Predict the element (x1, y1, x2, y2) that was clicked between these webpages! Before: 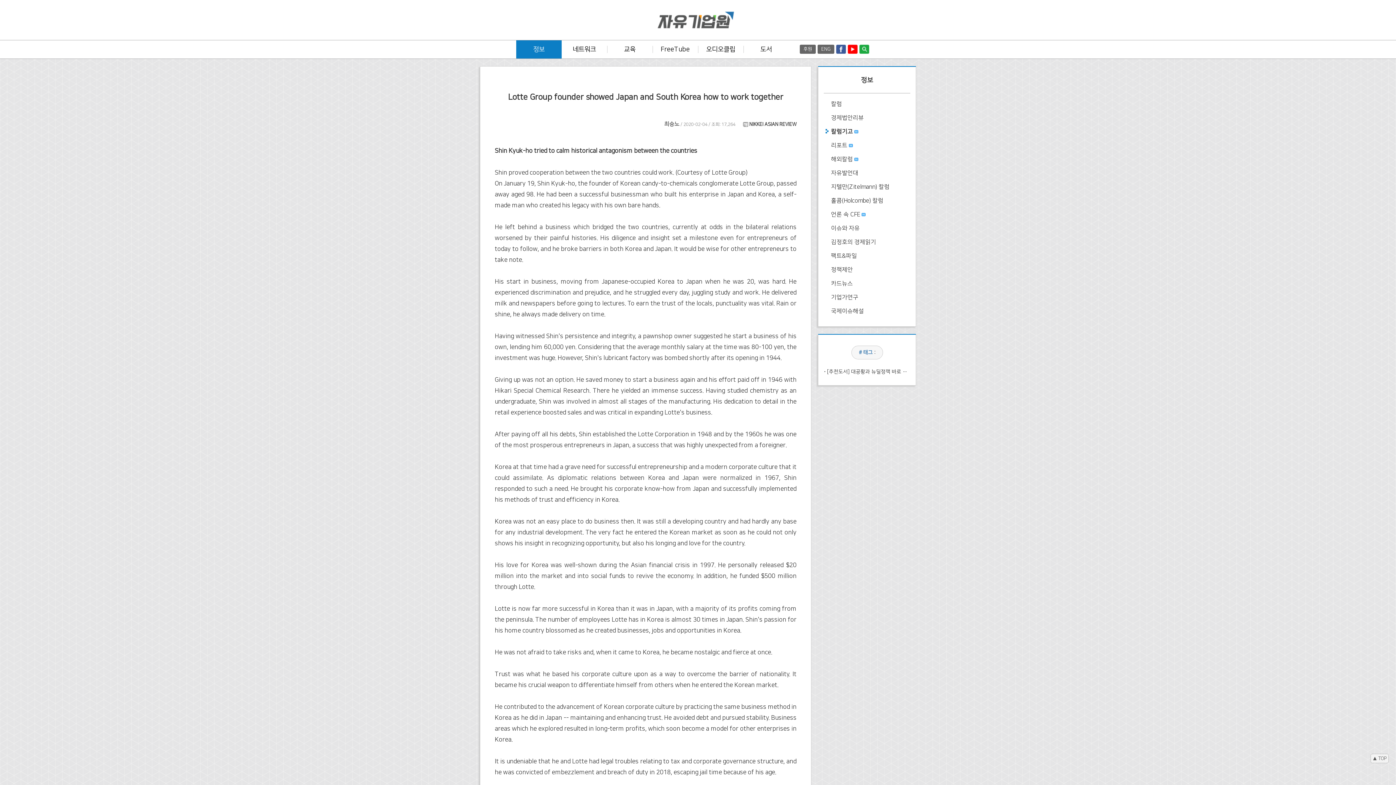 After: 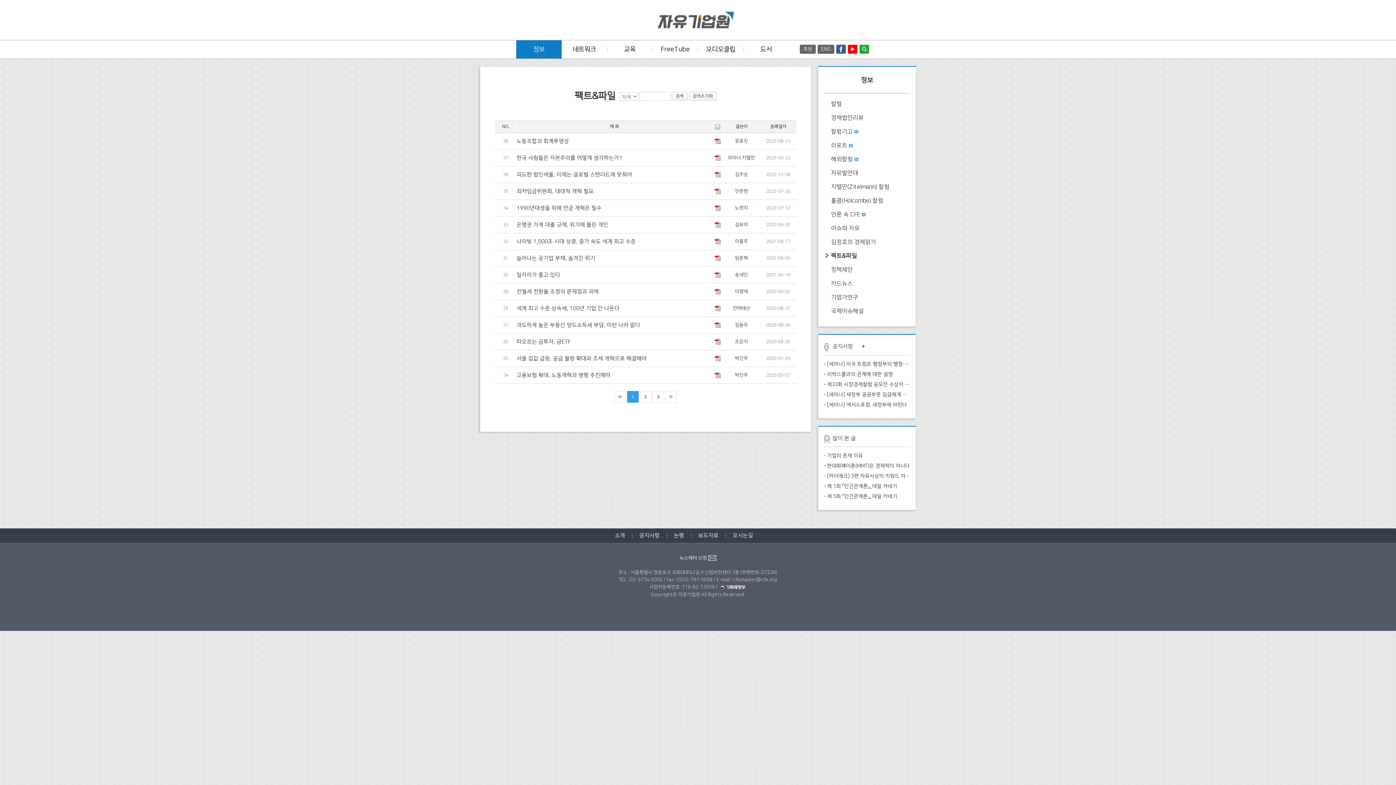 Action: label: 팩트&파일 bbox: (831, 252, 857, 259)